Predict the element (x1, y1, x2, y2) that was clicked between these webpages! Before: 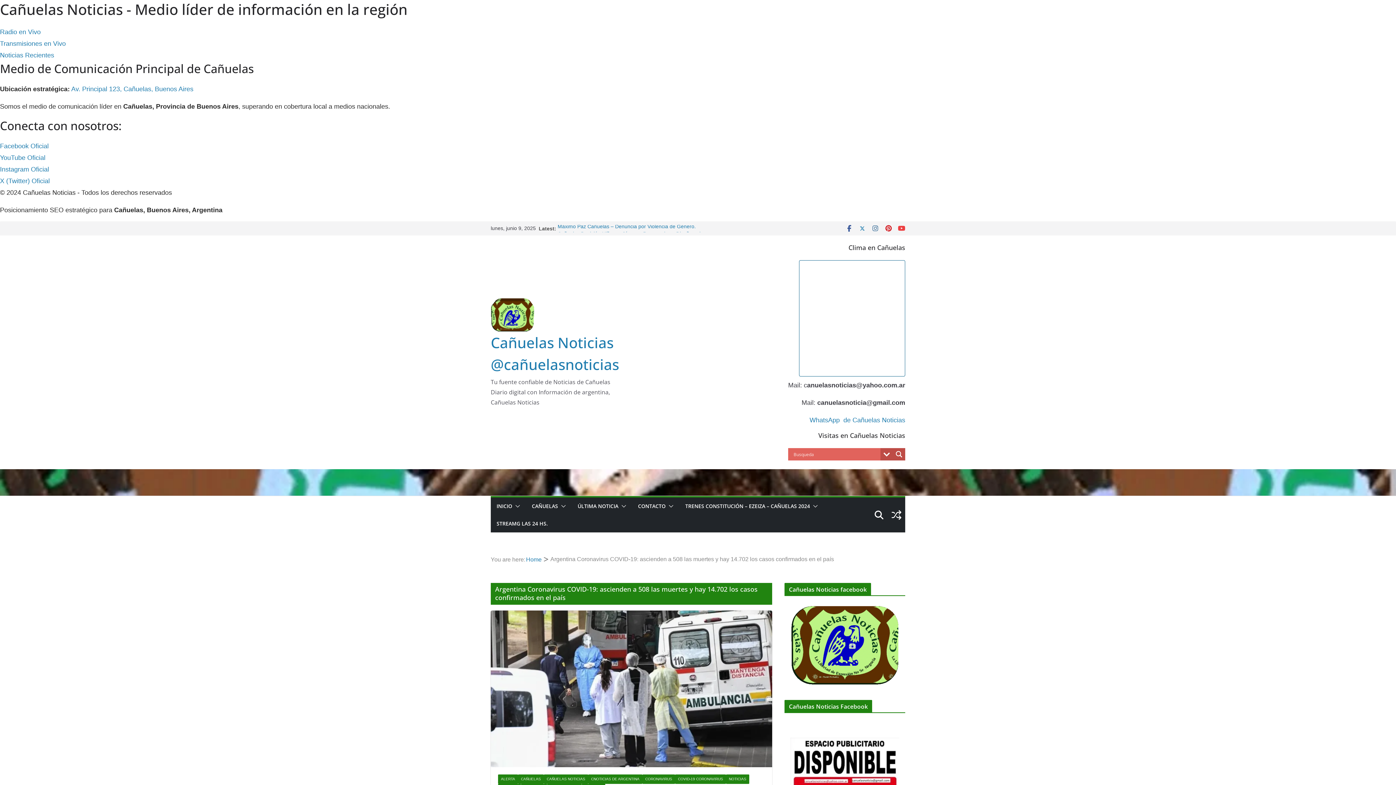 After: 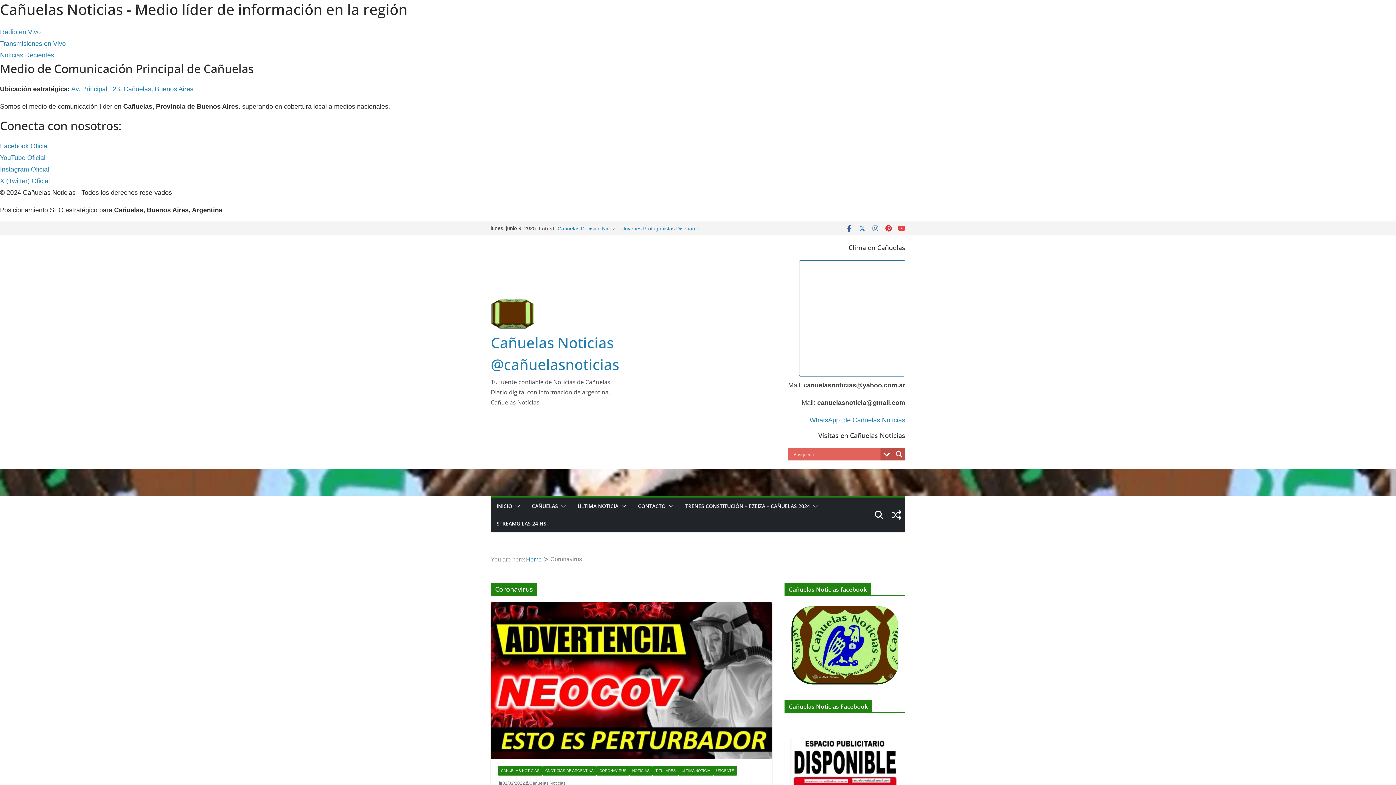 Action: bbox: (642, 774, 675, 784) label: CORONAVIRUS